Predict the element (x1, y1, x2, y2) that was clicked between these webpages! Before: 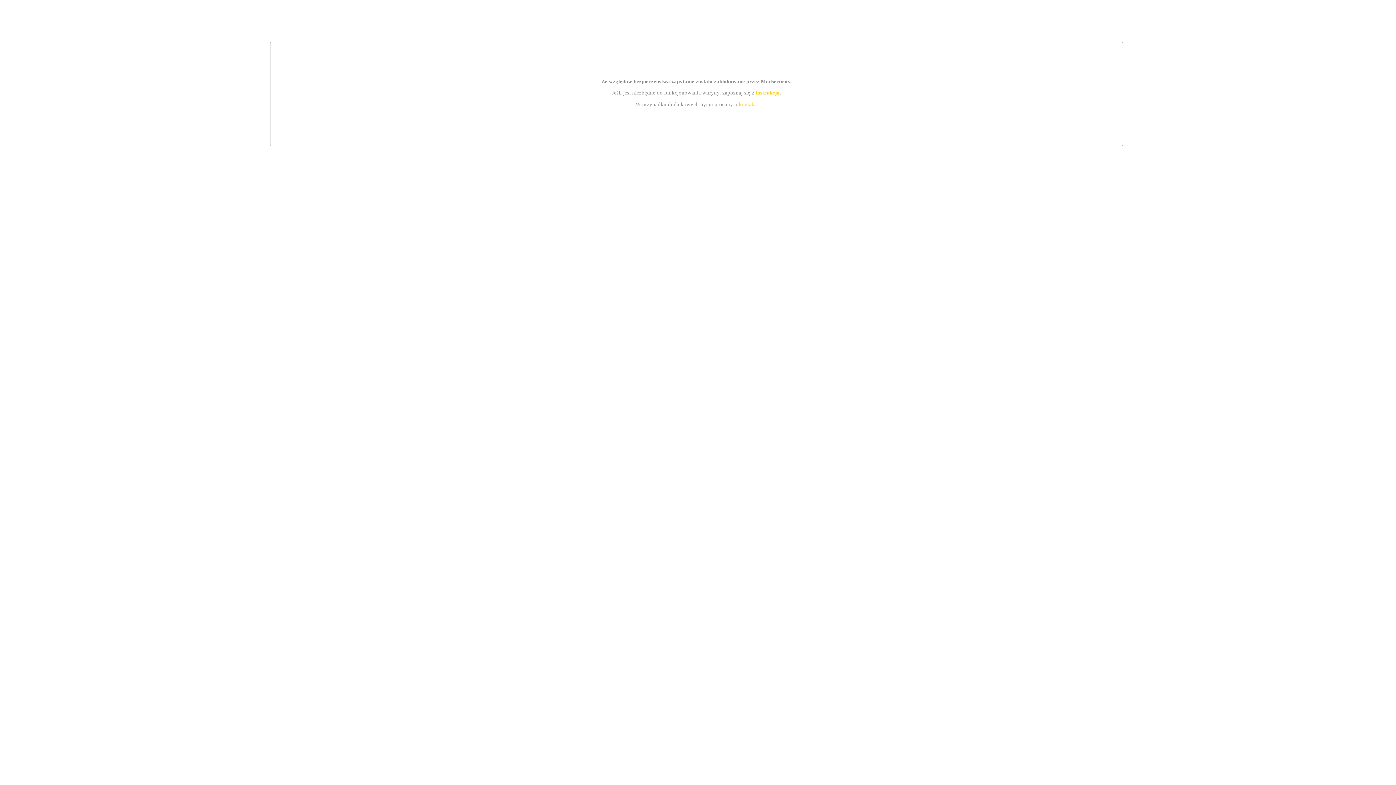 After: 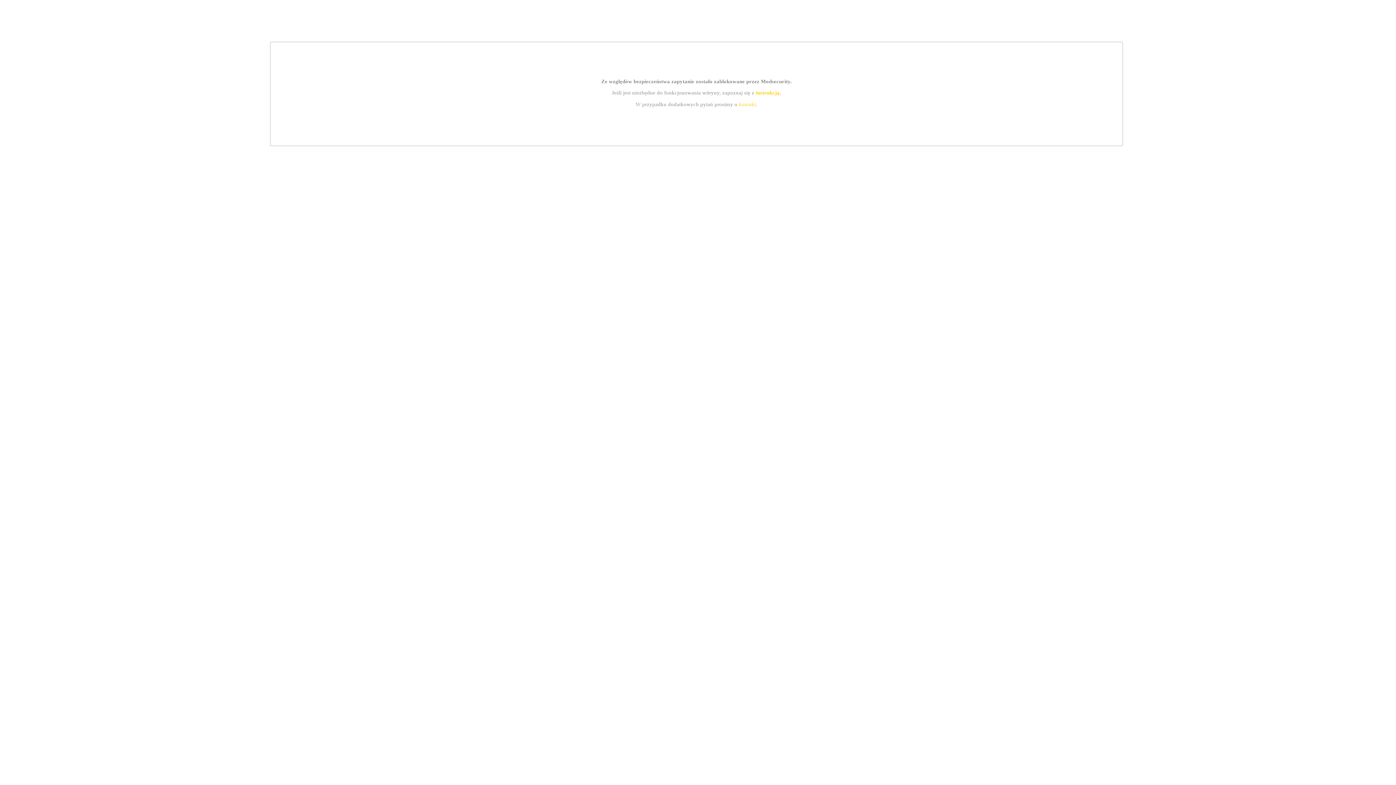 Action: label: instrukcją bbox: (755, 89, 779, 95)